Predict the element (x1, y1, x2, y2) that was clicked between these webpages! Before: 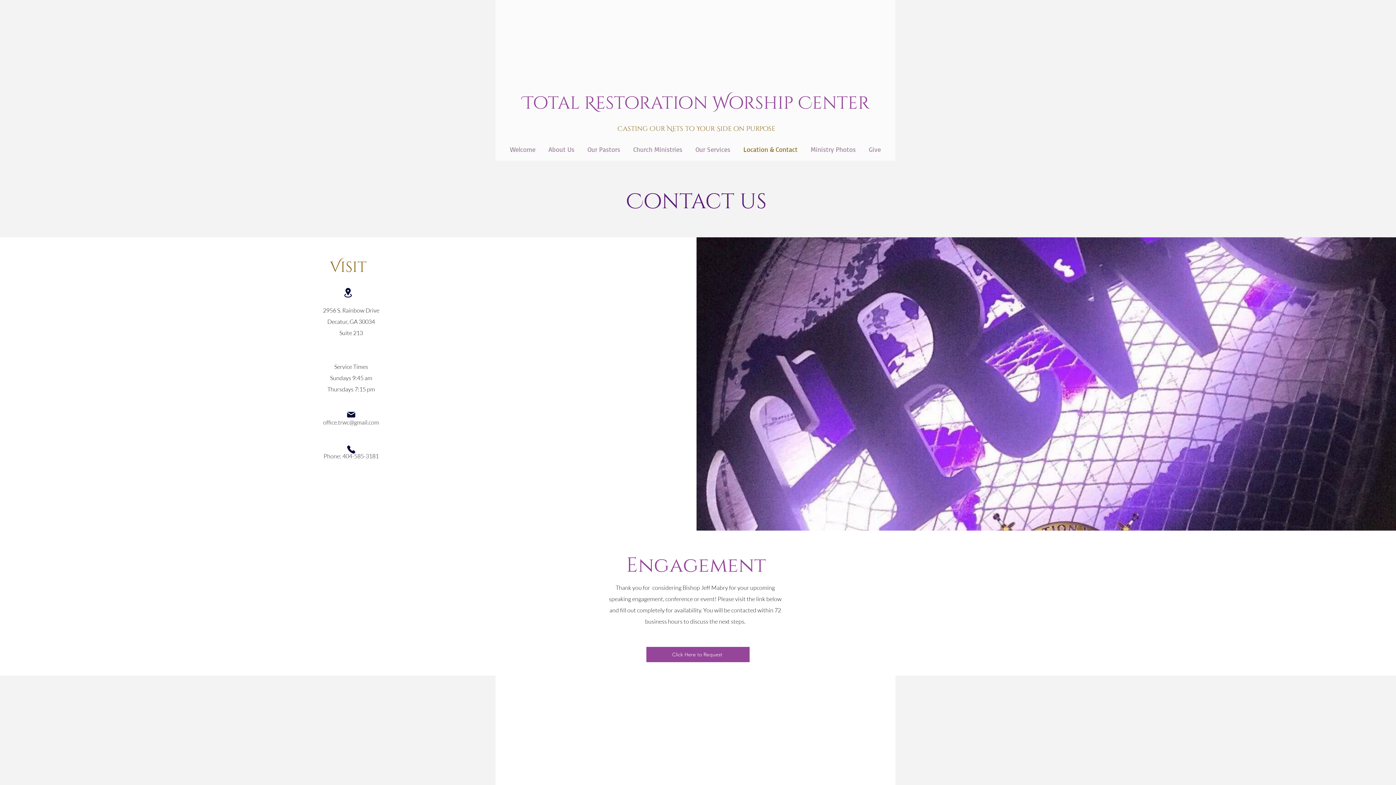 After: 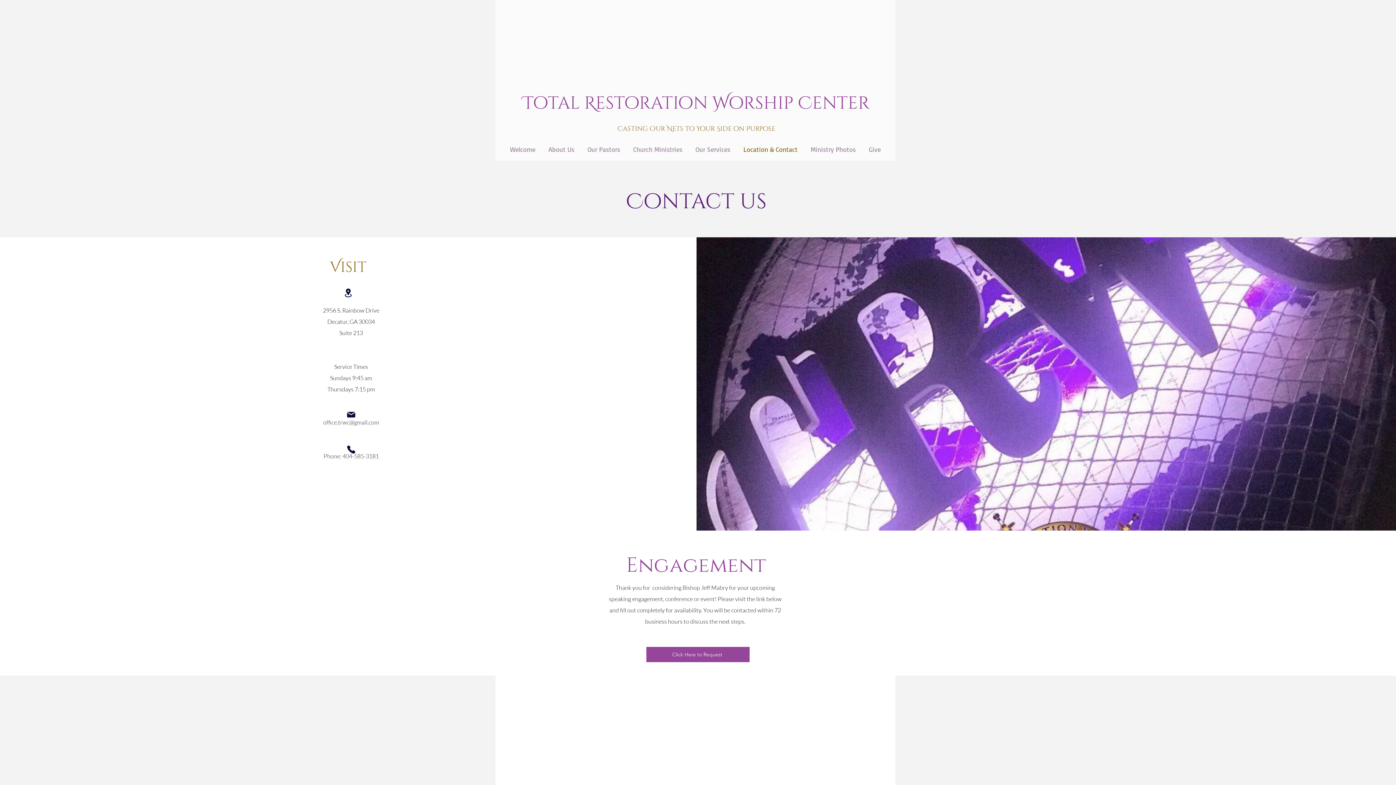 Action: label: Location bbox: (343, 287, 352, 298)